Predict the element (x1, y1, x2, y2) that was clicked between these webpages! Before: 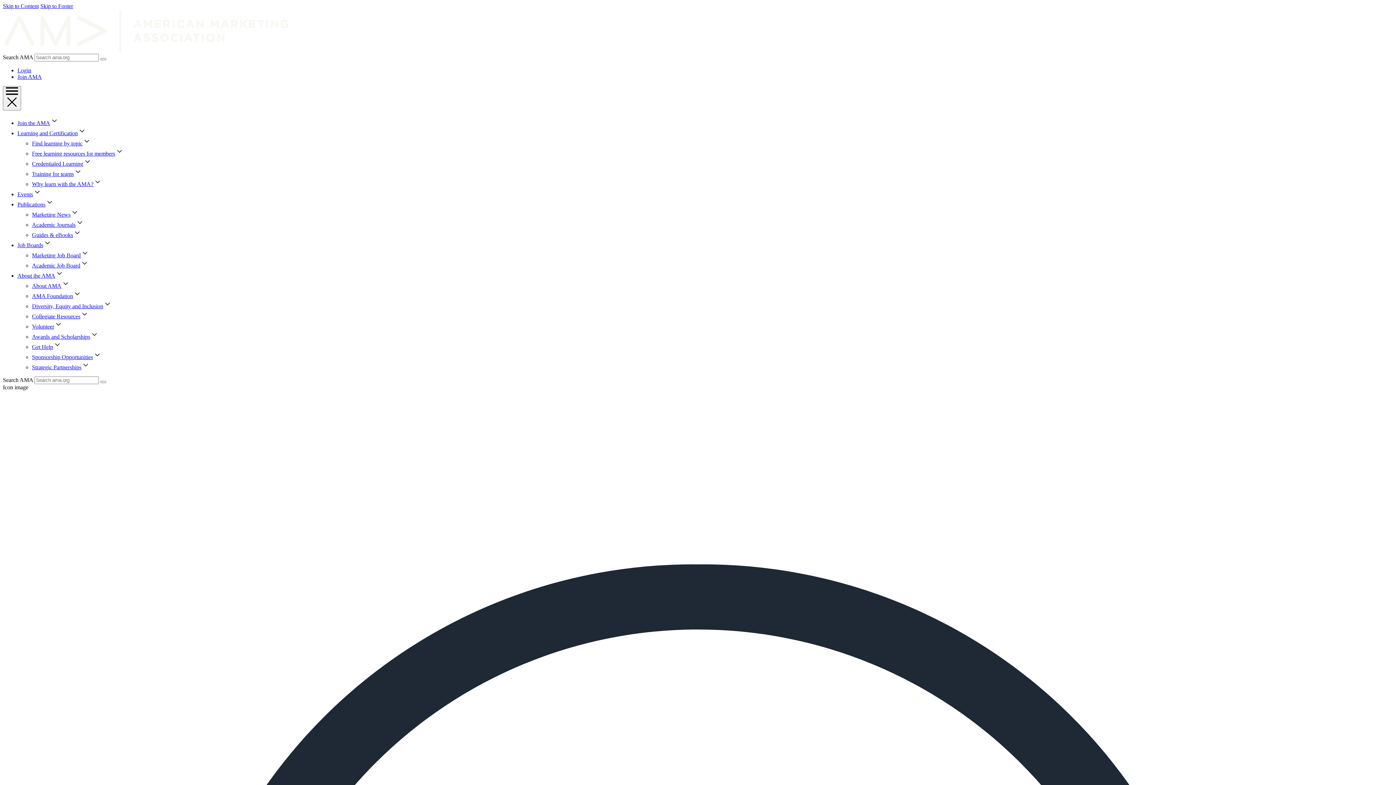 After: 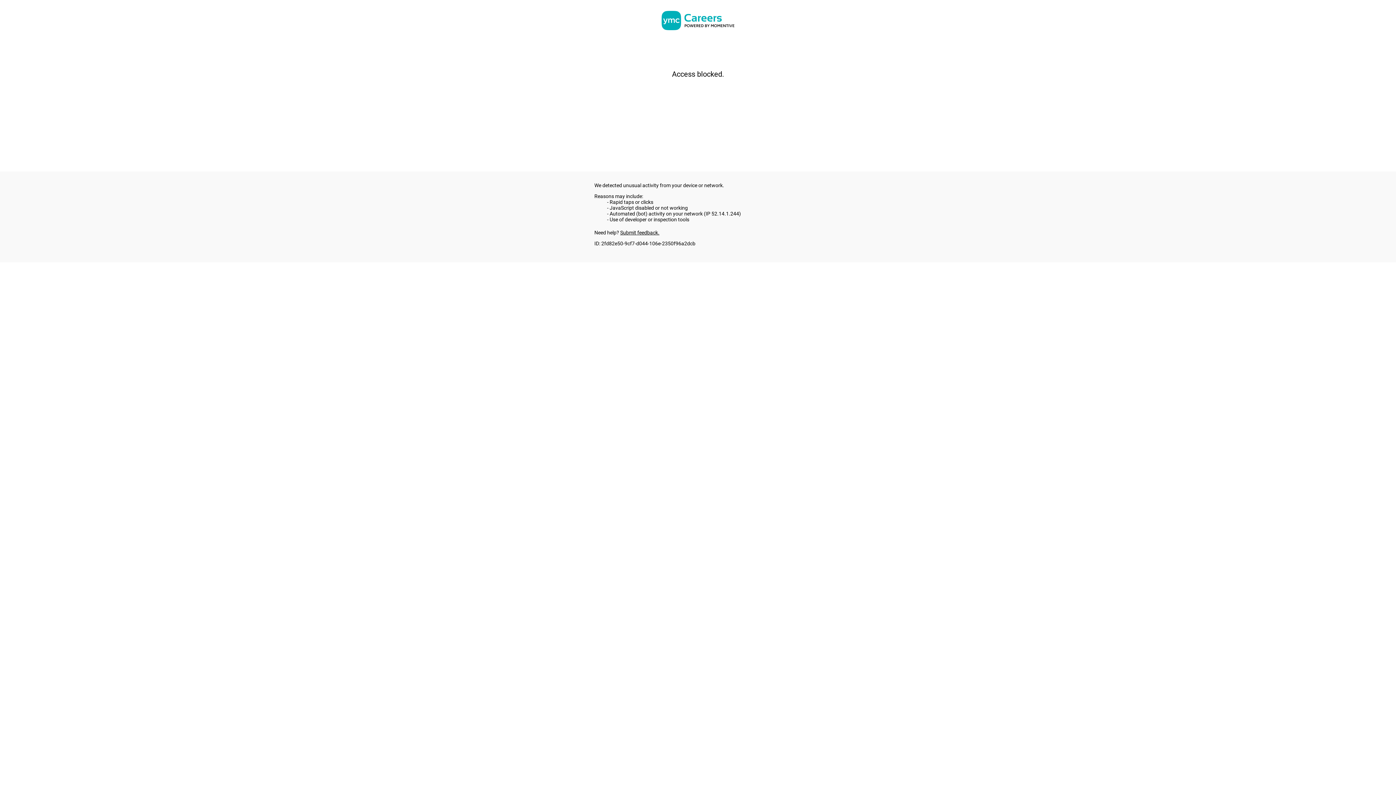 Action: label: Marketing Job Board bbox: (32, 252, 80, 258)